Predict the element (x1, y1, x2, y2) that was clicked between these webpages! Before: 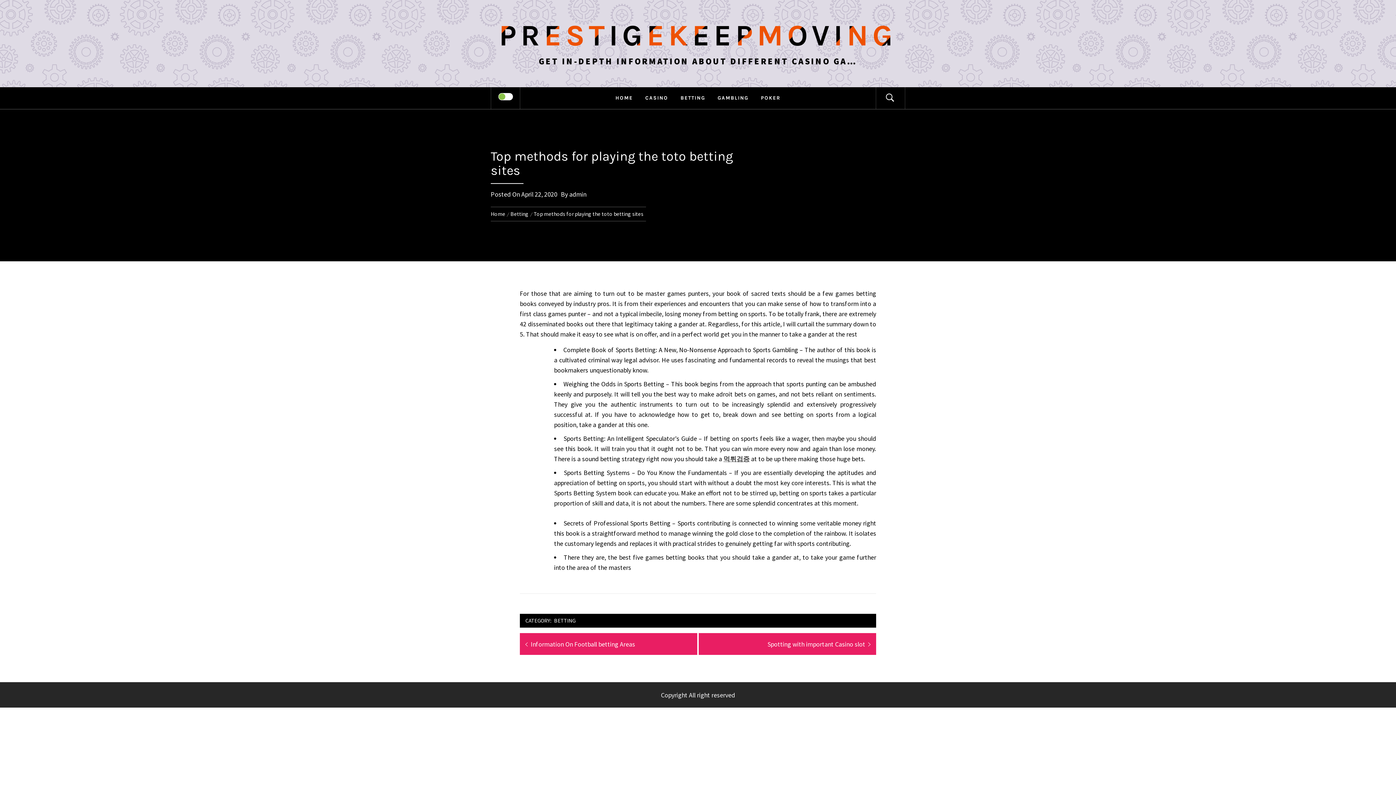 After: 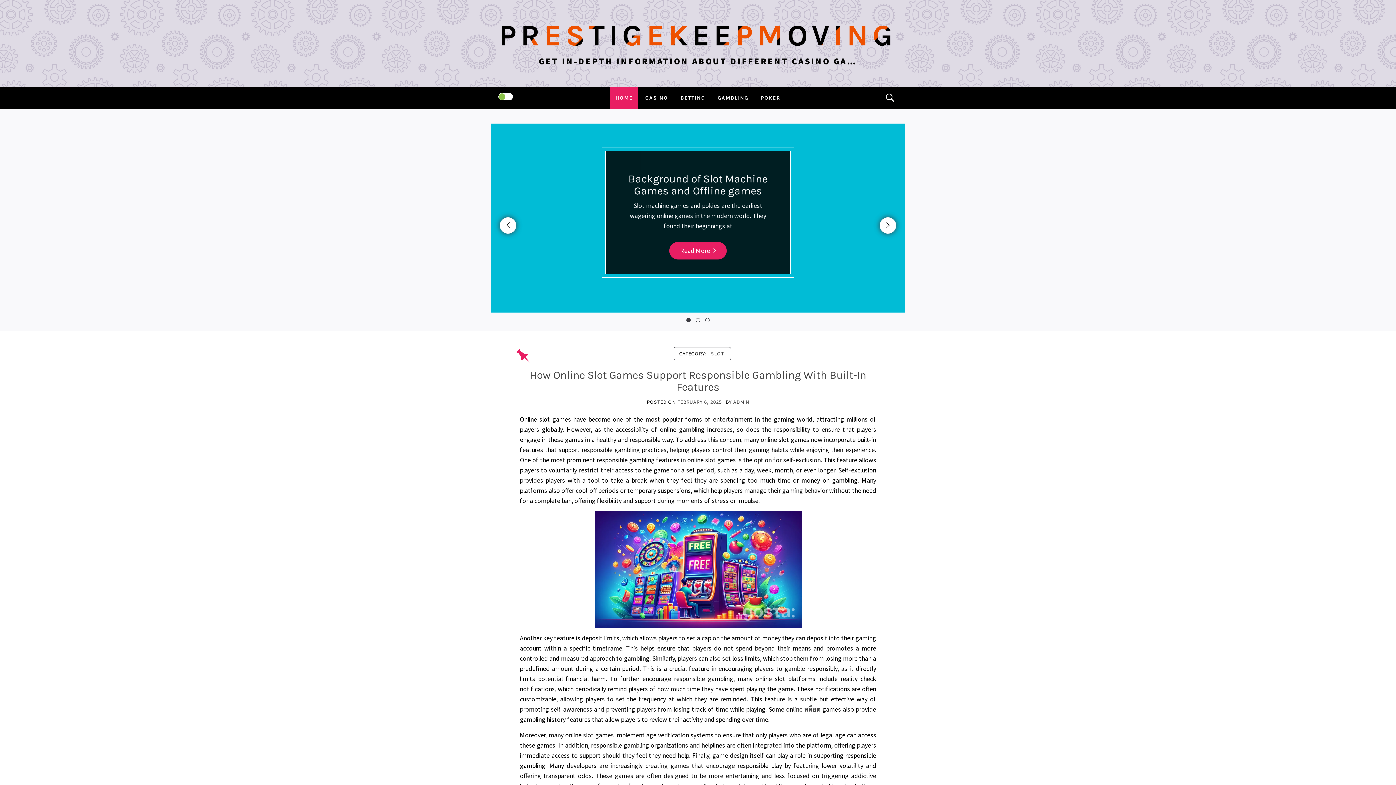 Action: bbox: (499, 18, 897, 53) label: PRESTIGEKEEPMOVING